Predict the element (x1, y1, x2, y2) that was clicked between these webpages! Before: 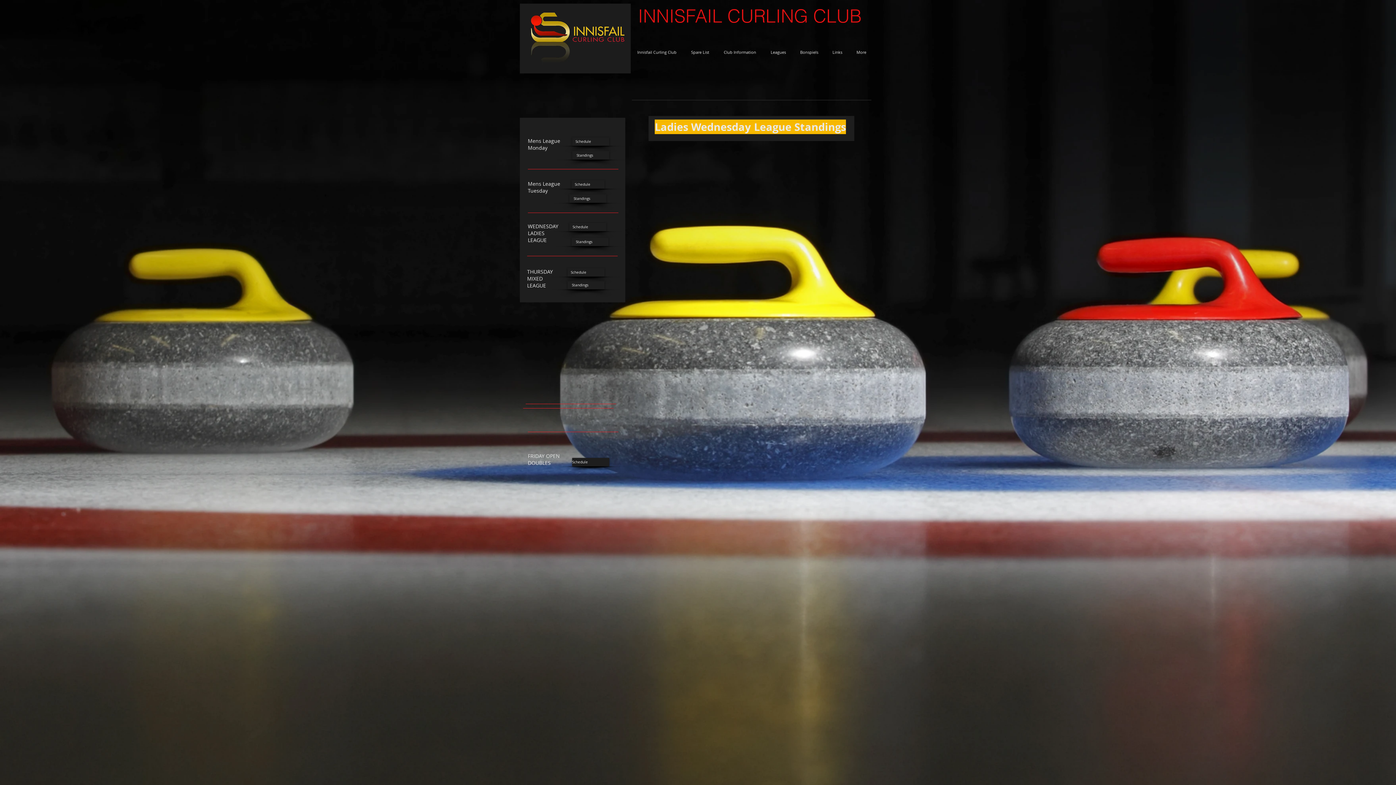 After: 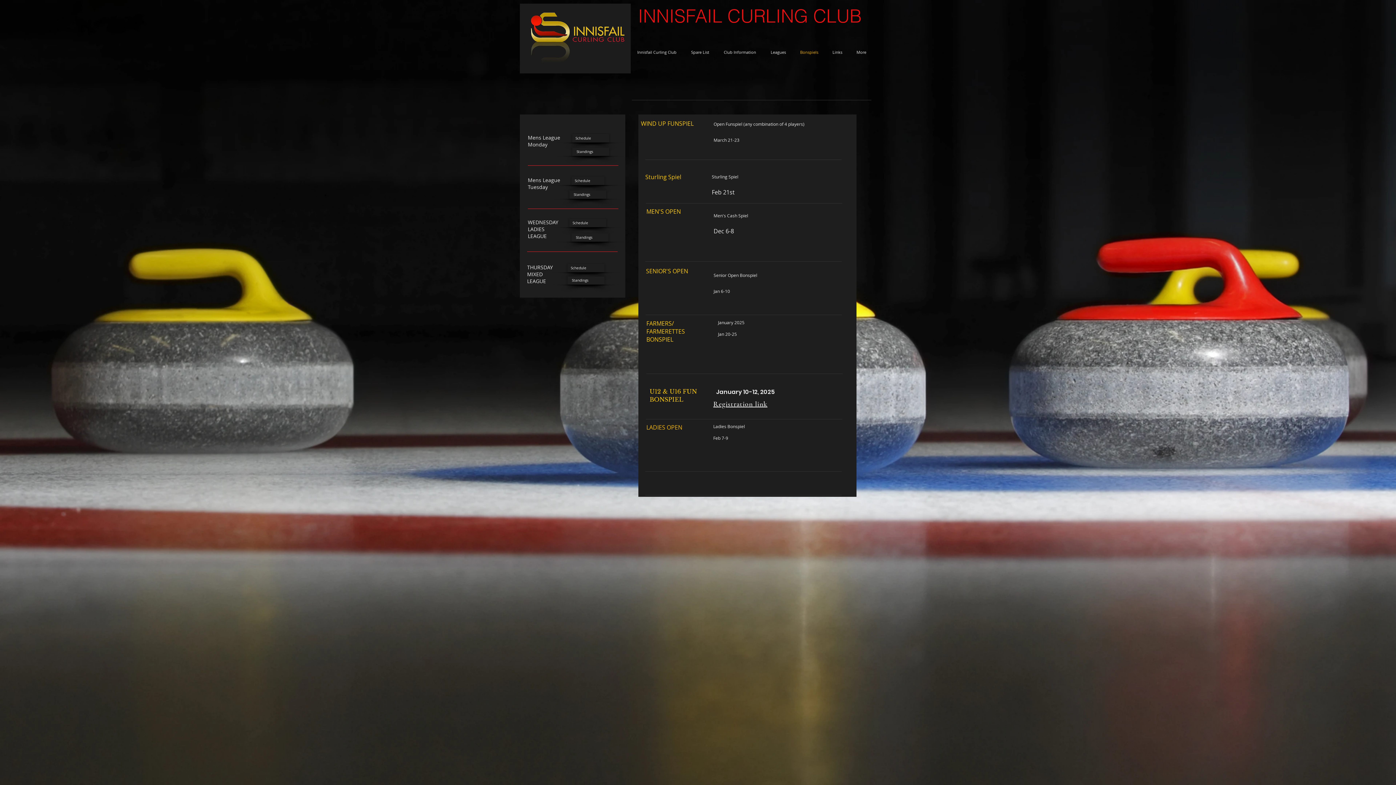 Action: label: Bonspiels bbox: (796, 39, 828, 65)